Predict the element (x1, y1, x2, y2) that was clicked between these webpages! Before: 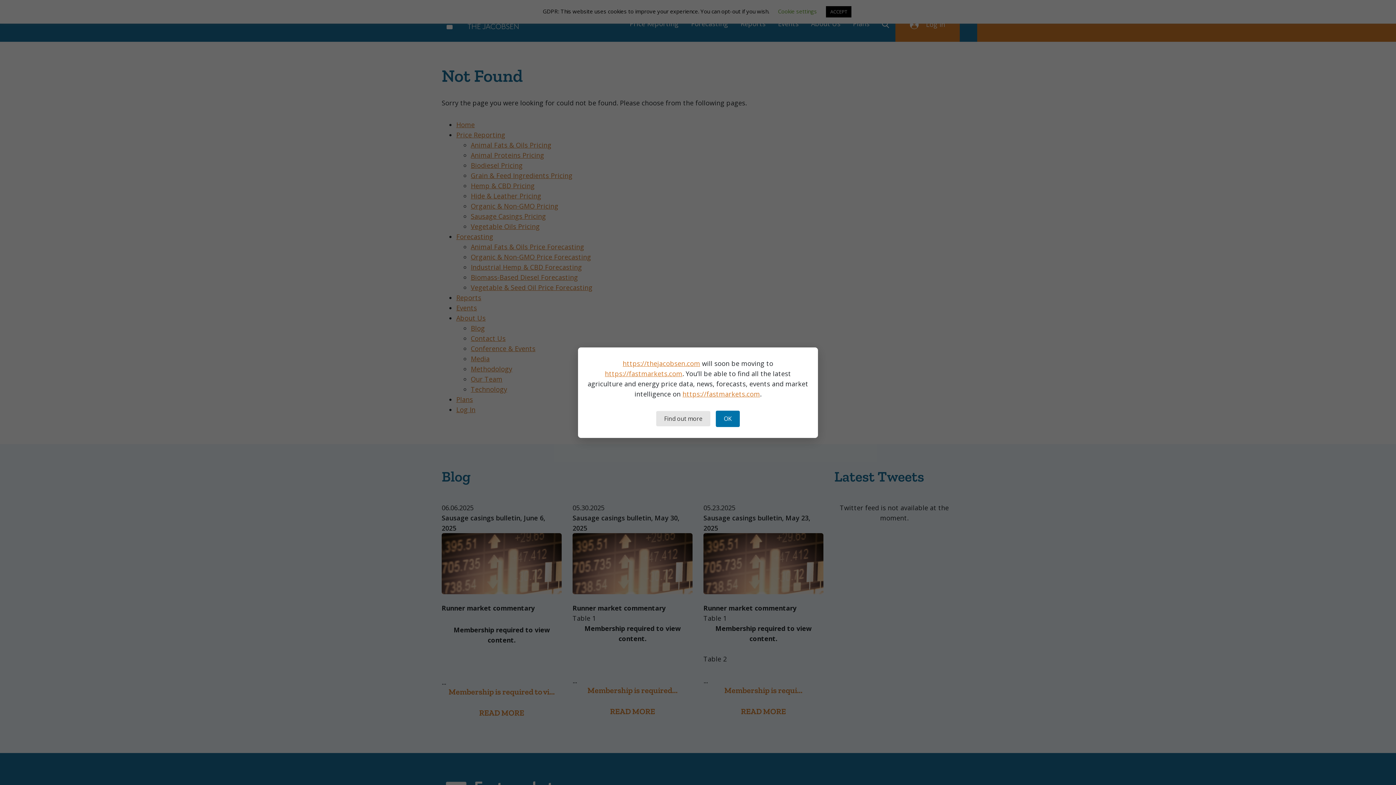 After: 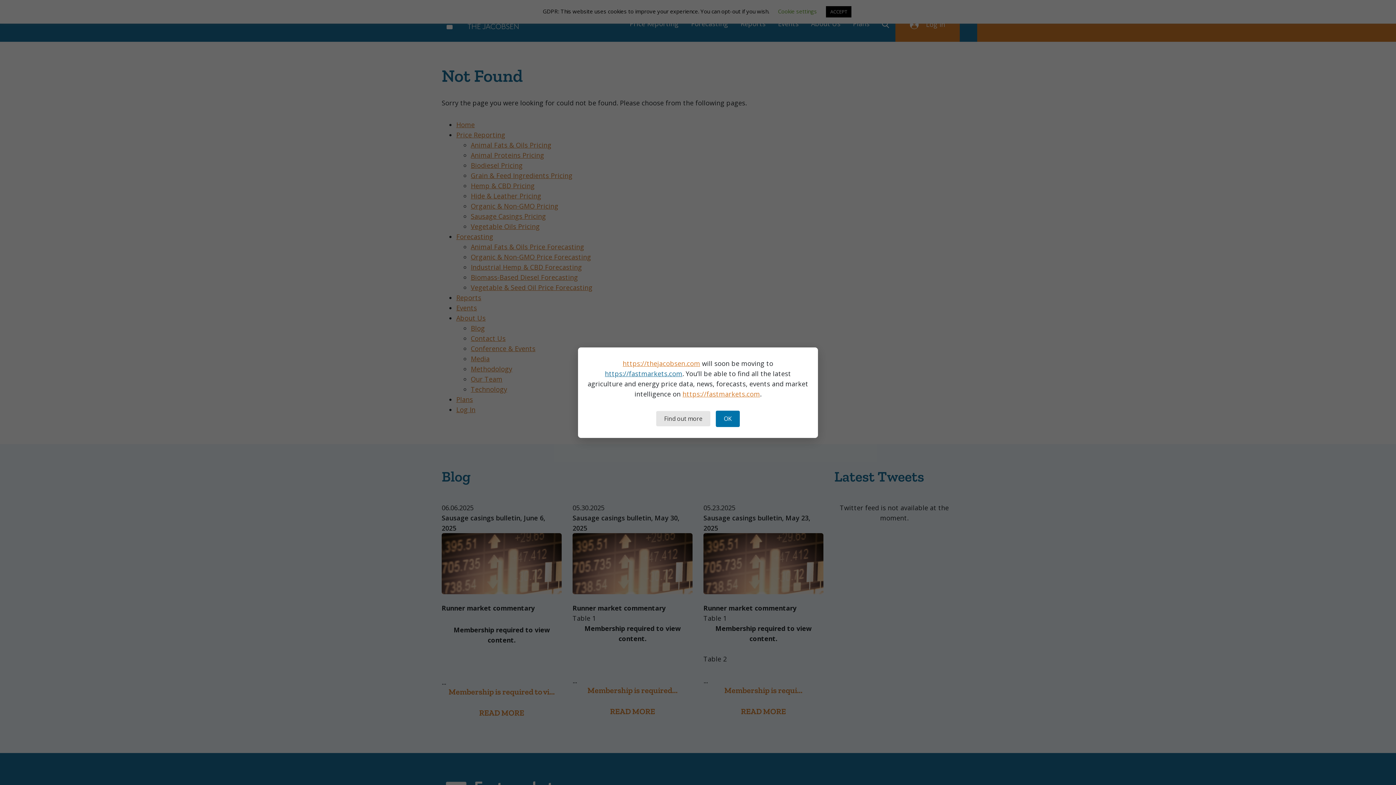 Action: label: https://fastmarkets.com bbox: (605, 369, 682, 378)